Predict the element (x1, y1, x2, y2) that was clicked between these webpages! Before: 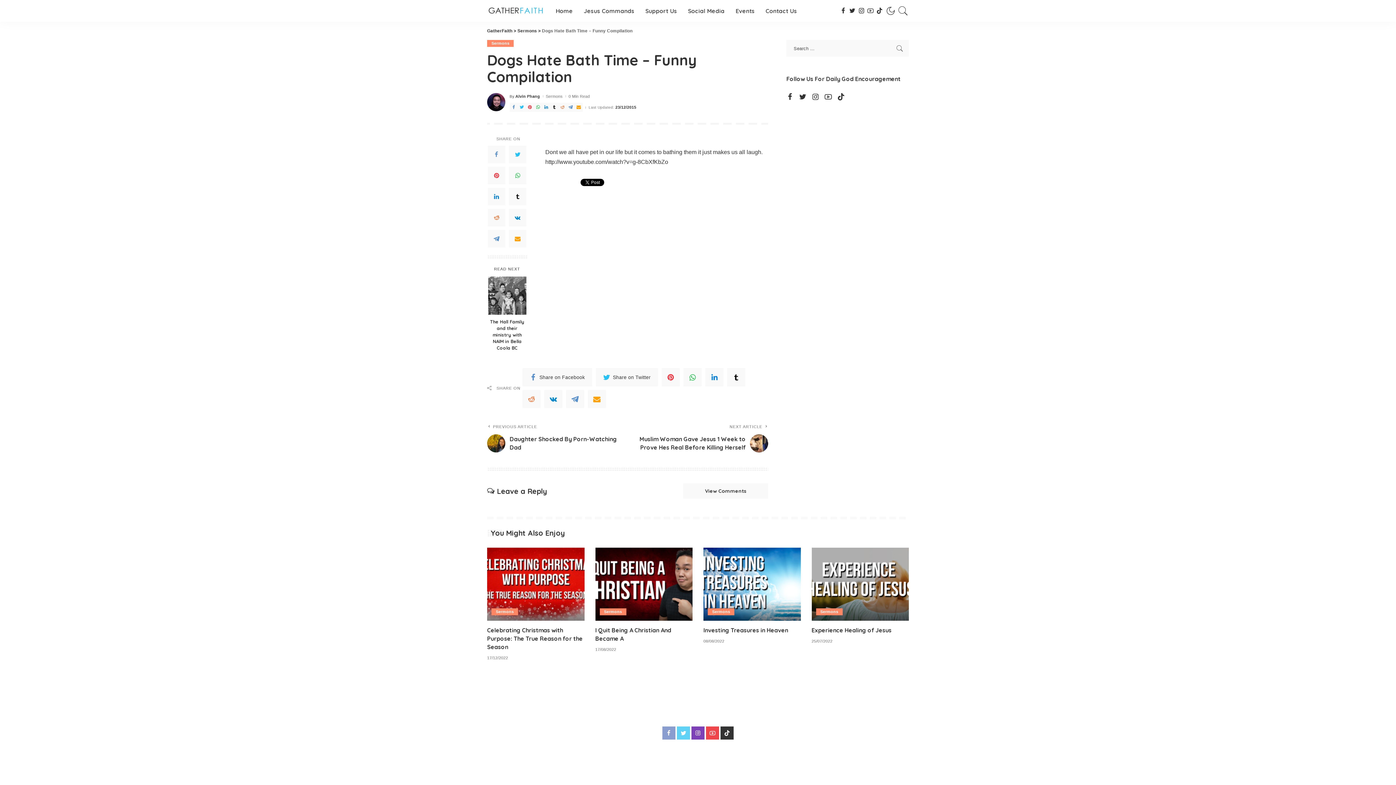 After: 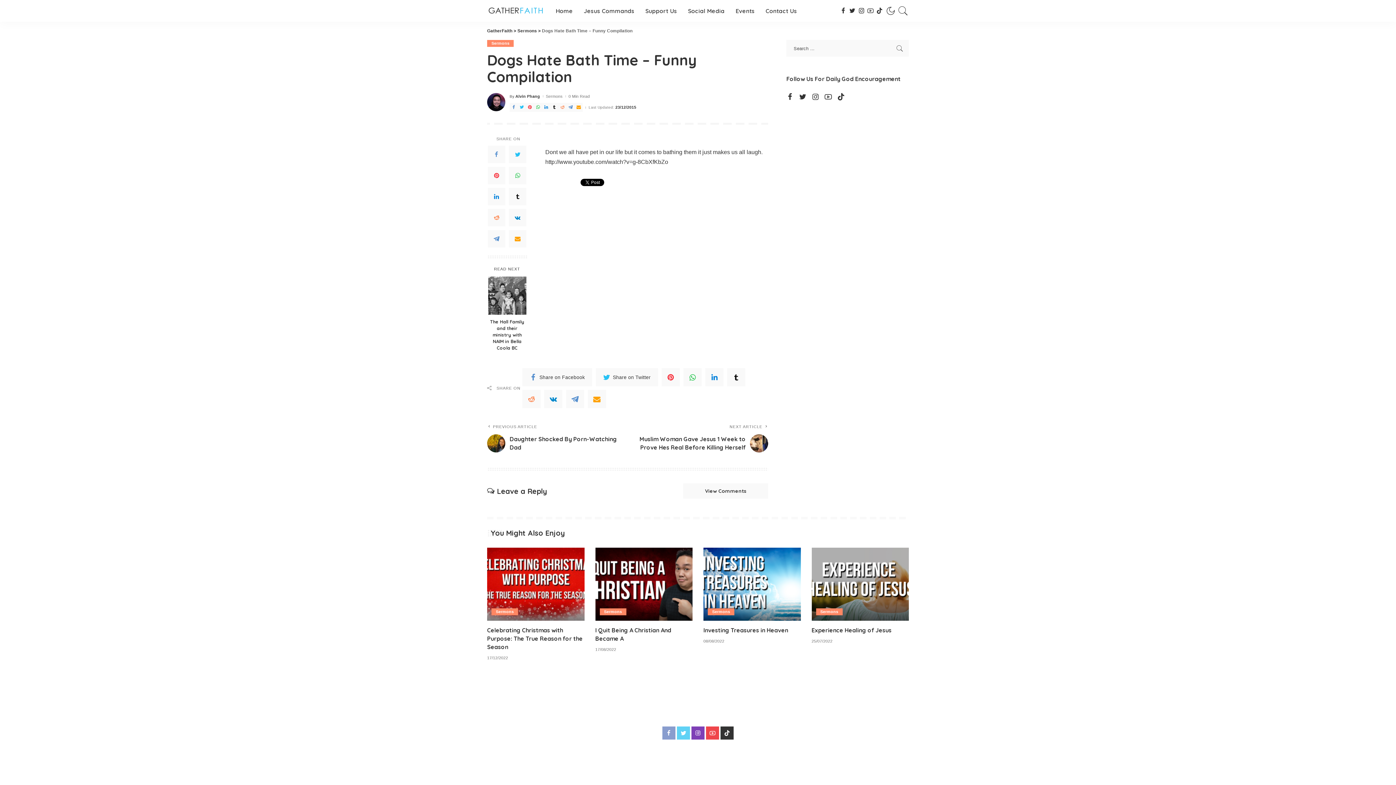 Action: bbox: (824, 90, 832, 103)